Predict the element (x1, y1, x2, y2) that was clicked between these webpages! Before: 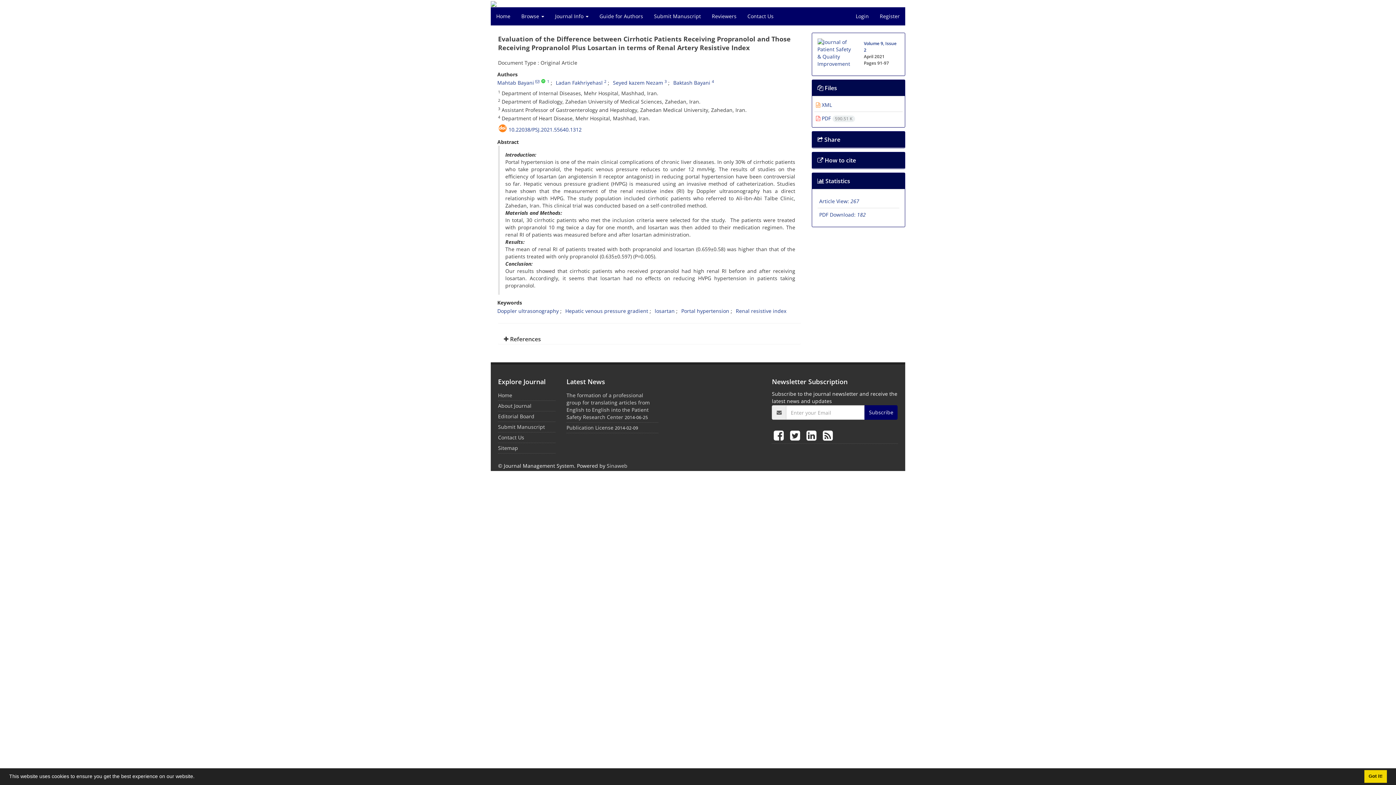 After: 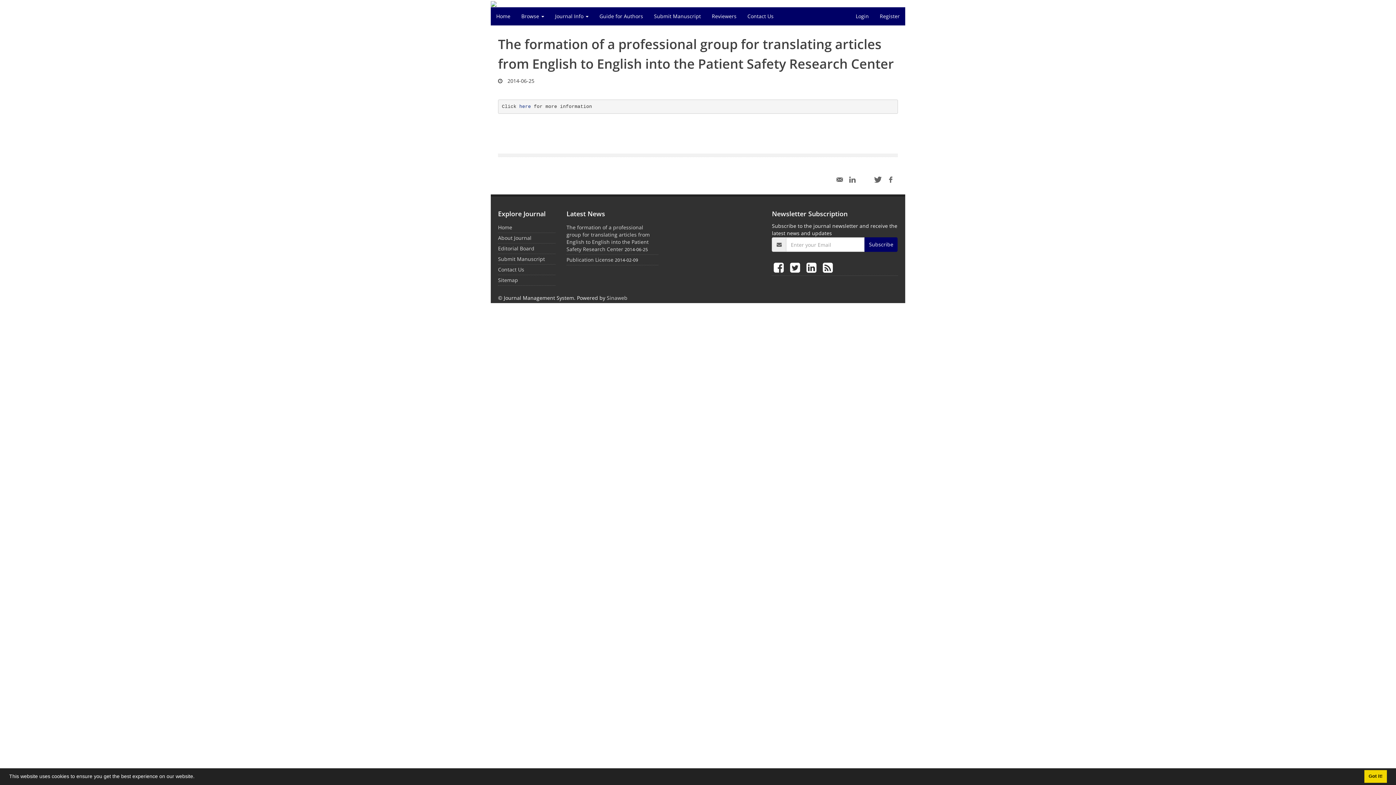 Action: label: The formation of a professional group for translating articles from English to English into the Patient Safety Research Center bbox: (566, 392, 649, 420)